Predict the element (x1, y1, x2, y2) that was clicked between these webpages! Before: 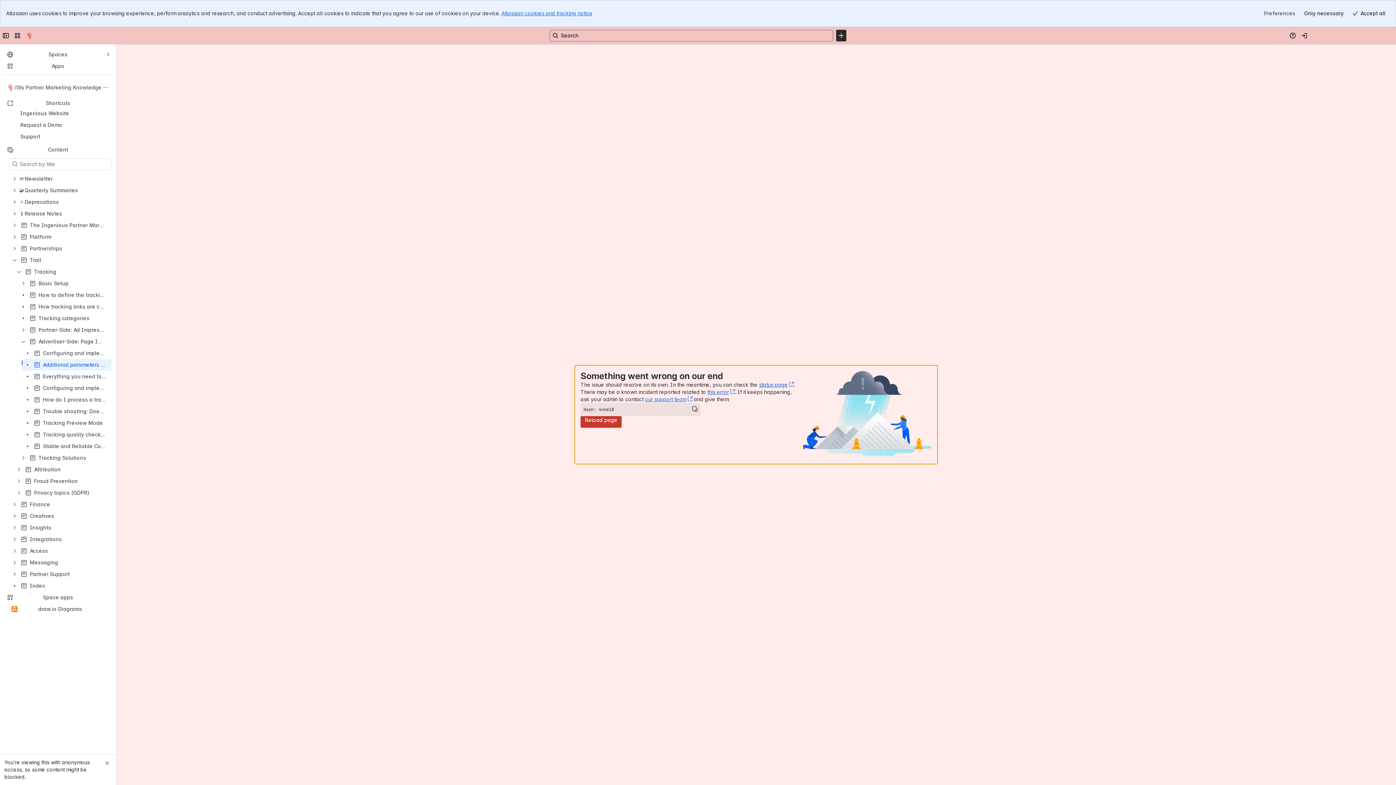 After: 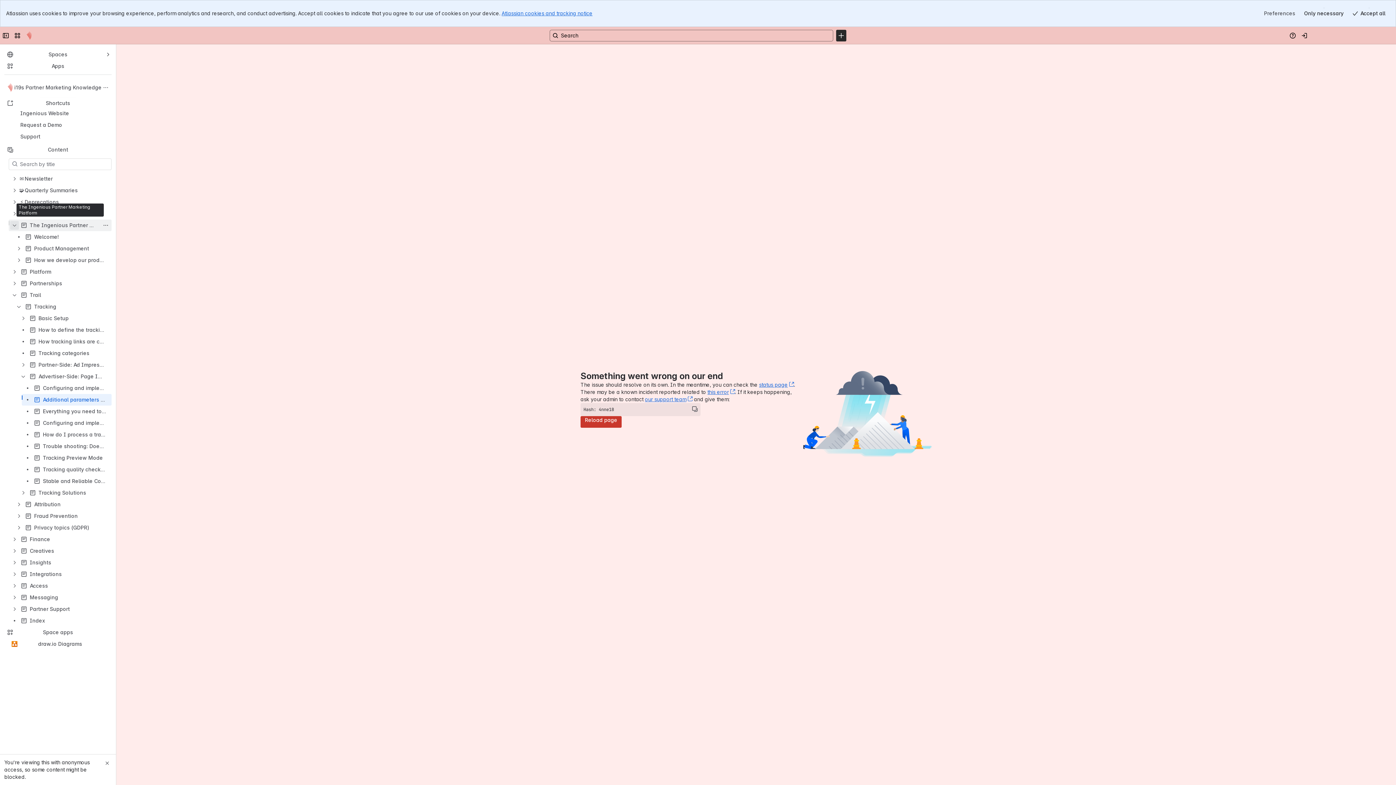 Action: bbox: (10, 221, 18, 229)